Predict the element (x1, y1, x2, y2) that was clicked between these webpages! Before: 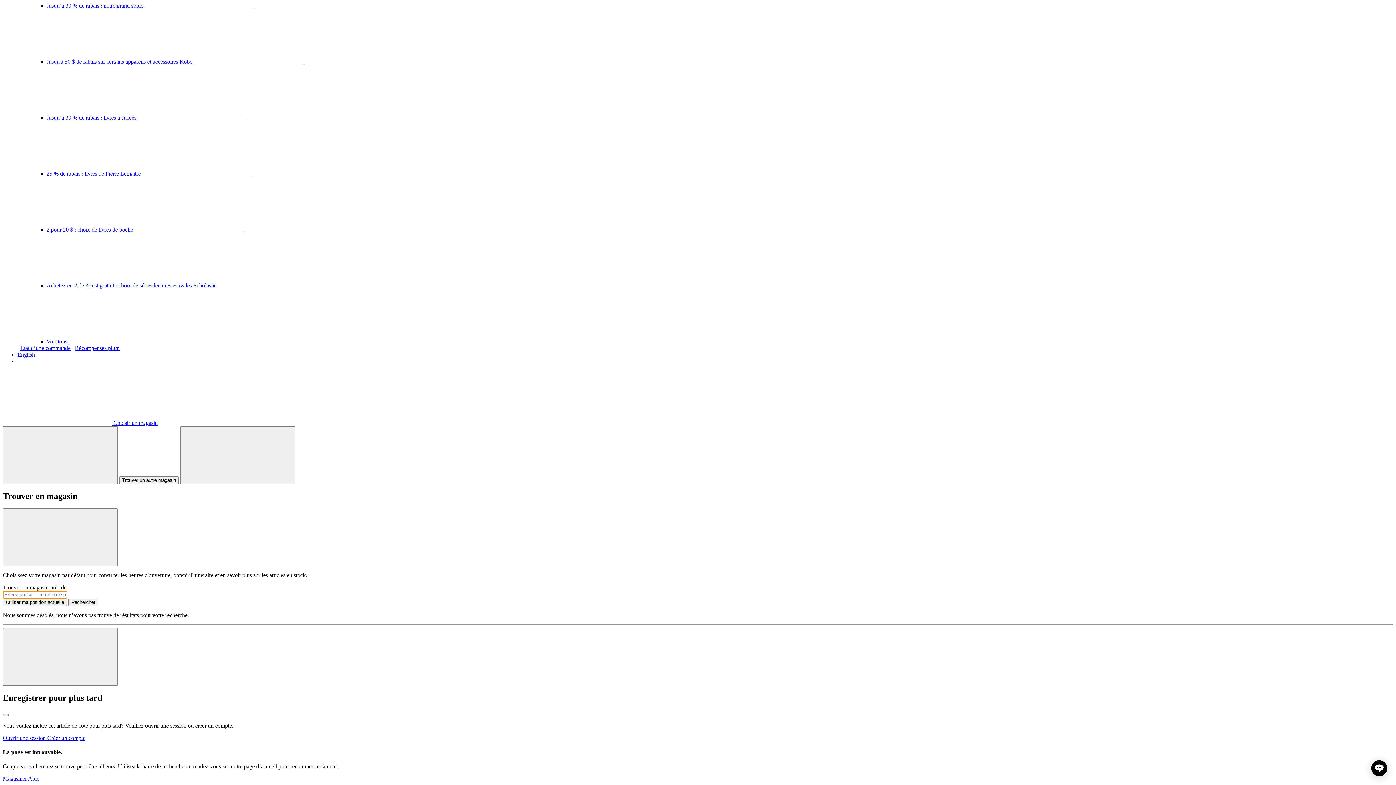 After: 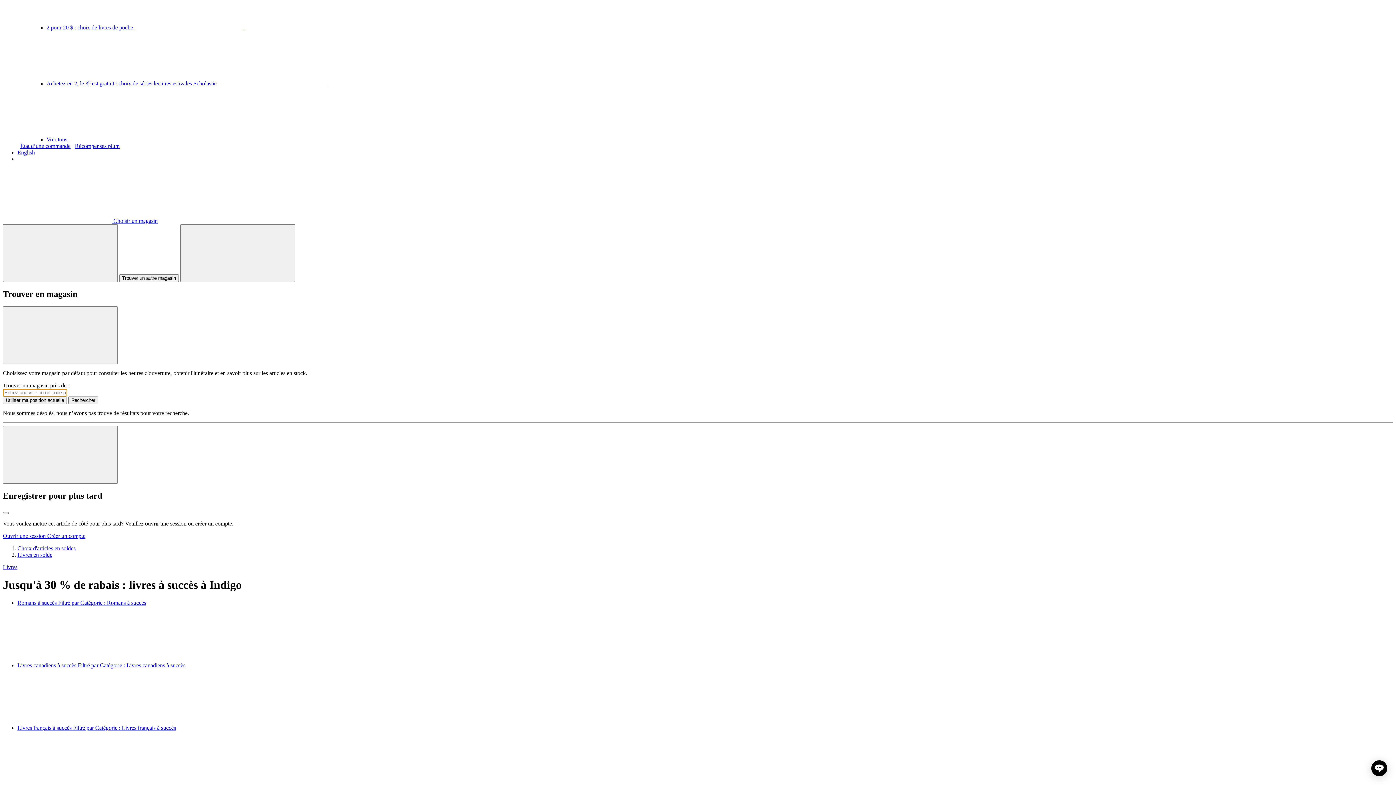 Action: label: Jusqu’à 30 % de rabais : livres à succès   bbox: (46, 114, 357, 120)